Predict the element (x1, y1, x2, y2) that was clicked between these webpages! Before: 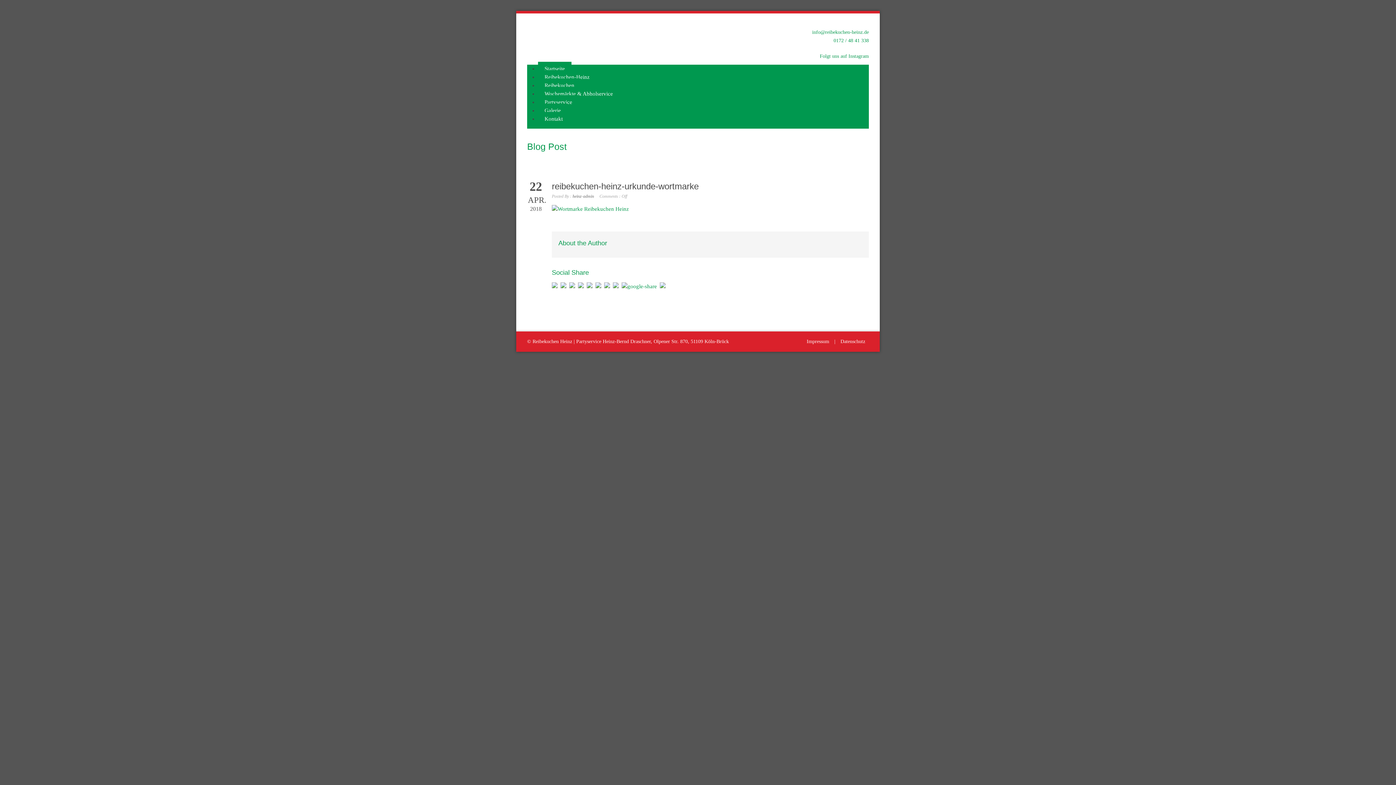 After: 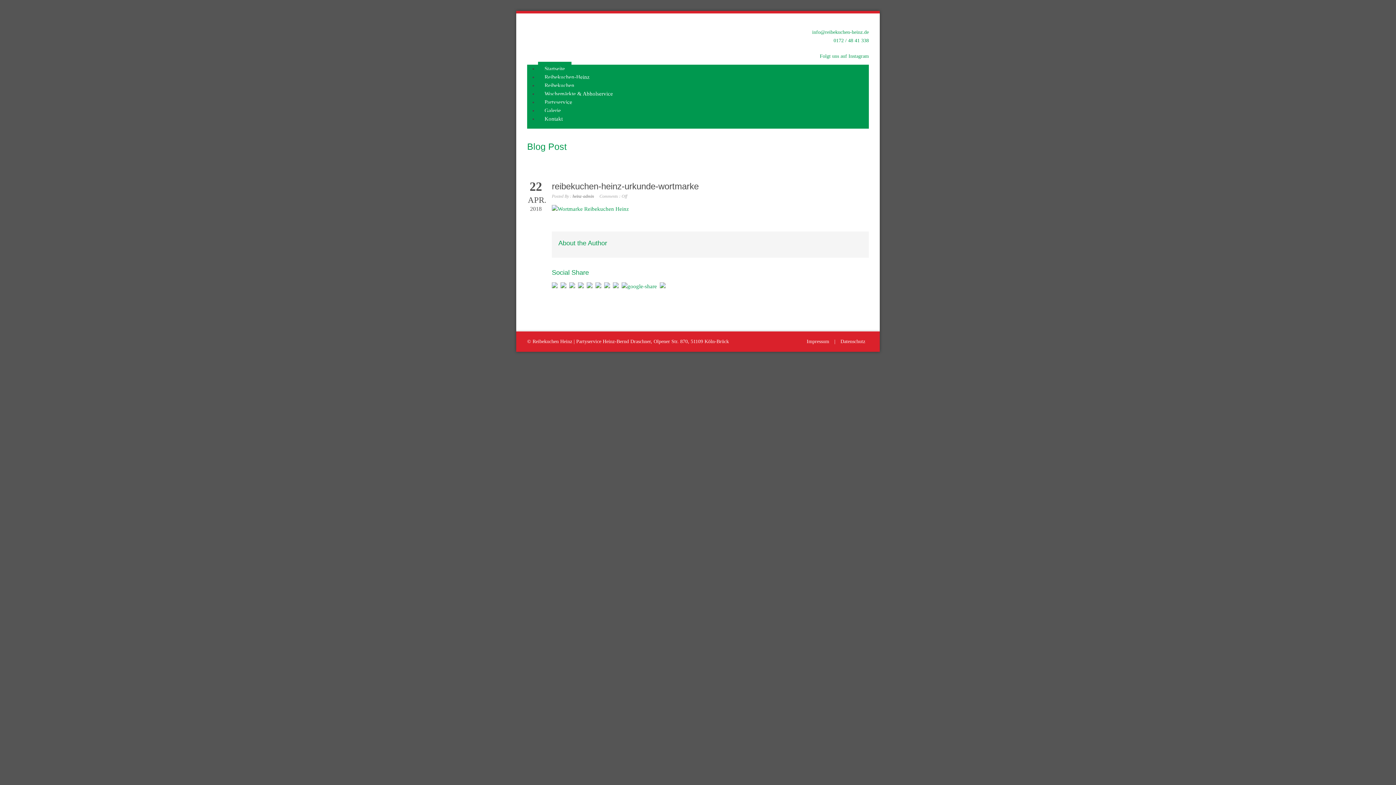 Action: bbox: (660, 282, 665, 288)